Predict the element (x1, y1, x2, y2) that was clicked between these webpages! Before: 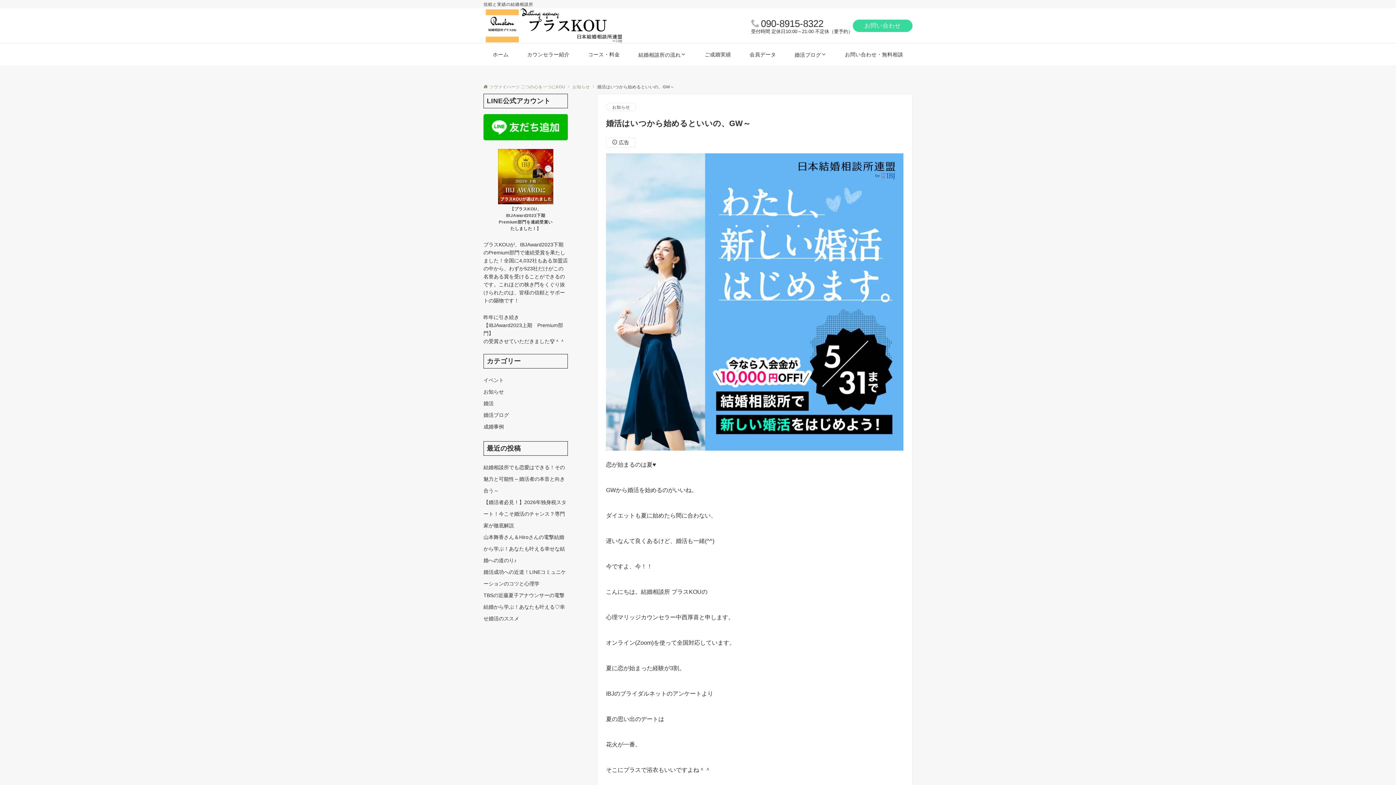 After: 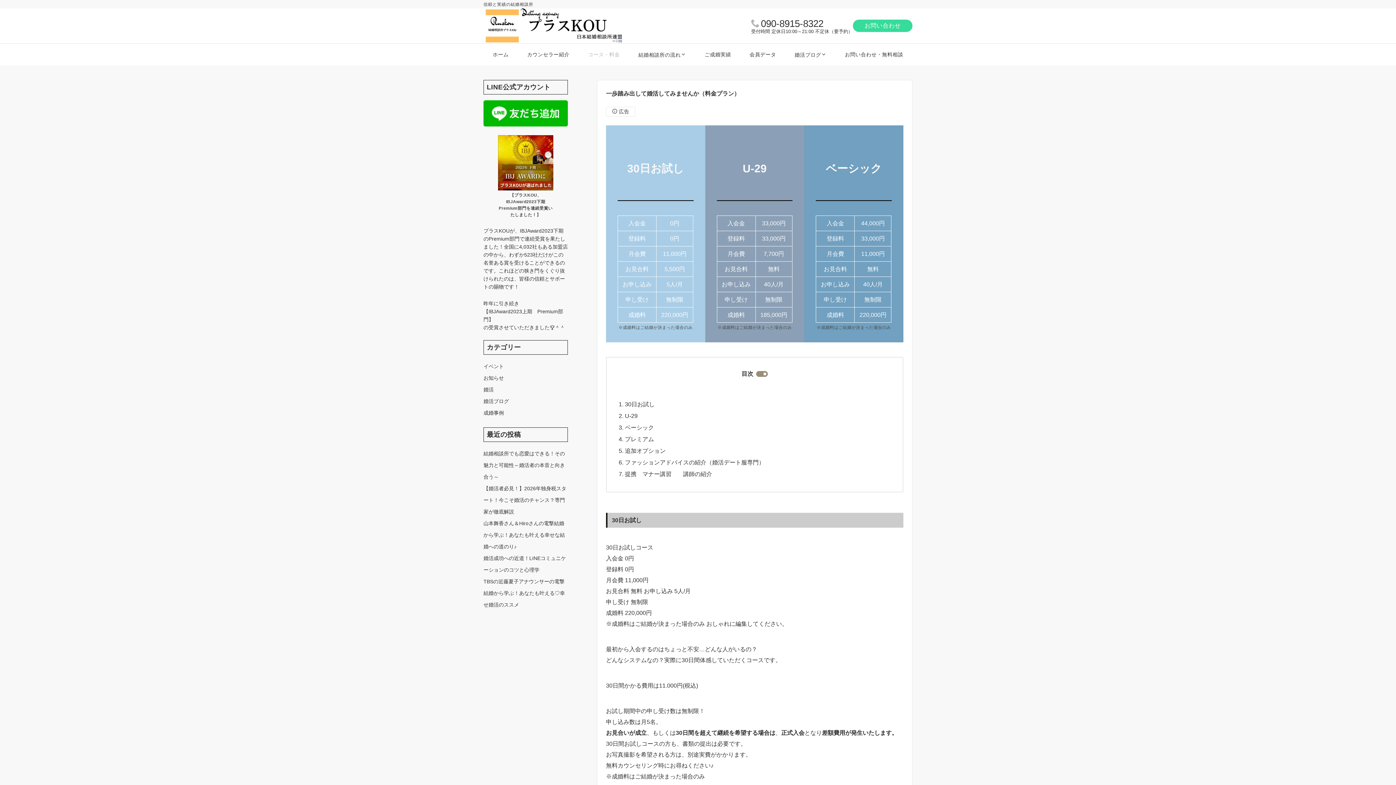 Action: bbox: (578, 43, 629, 65) label: コース・料金